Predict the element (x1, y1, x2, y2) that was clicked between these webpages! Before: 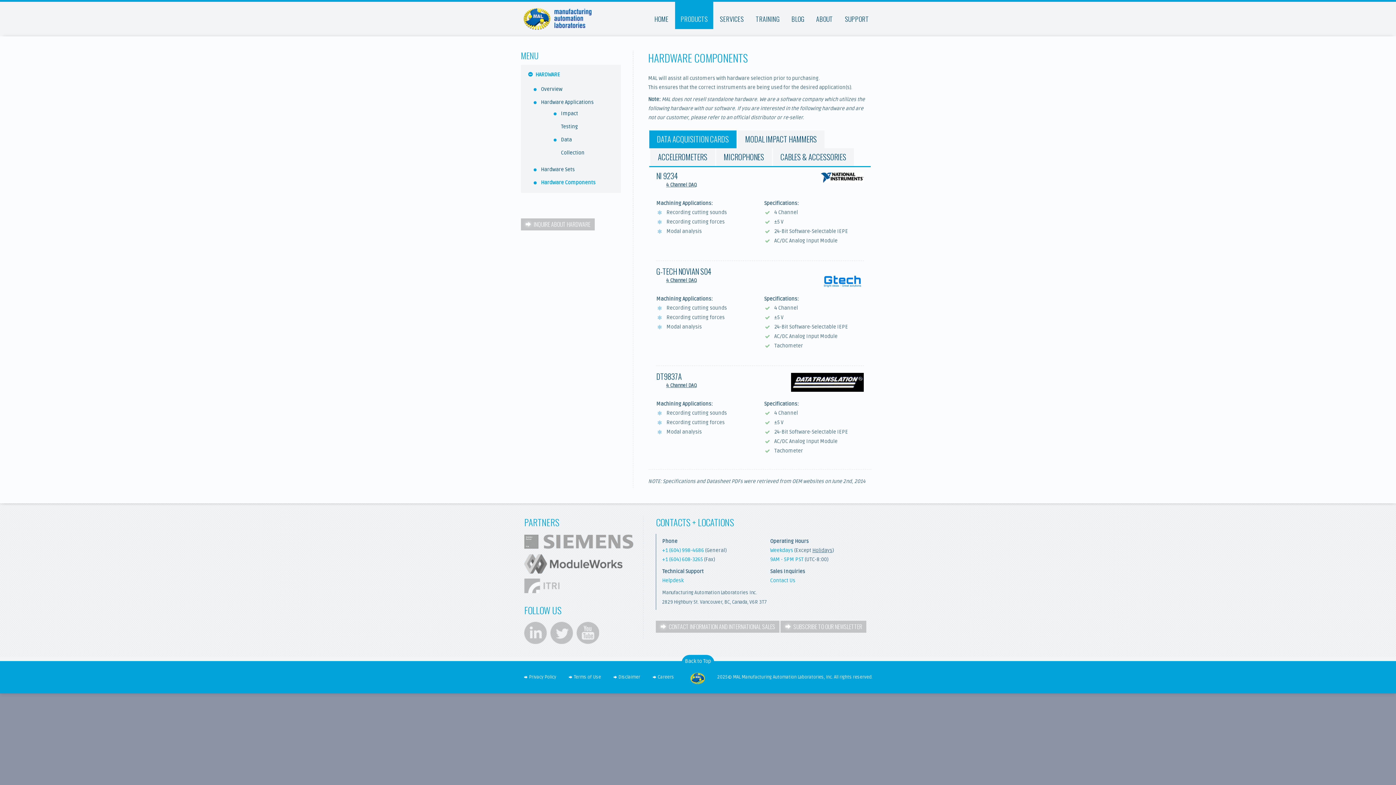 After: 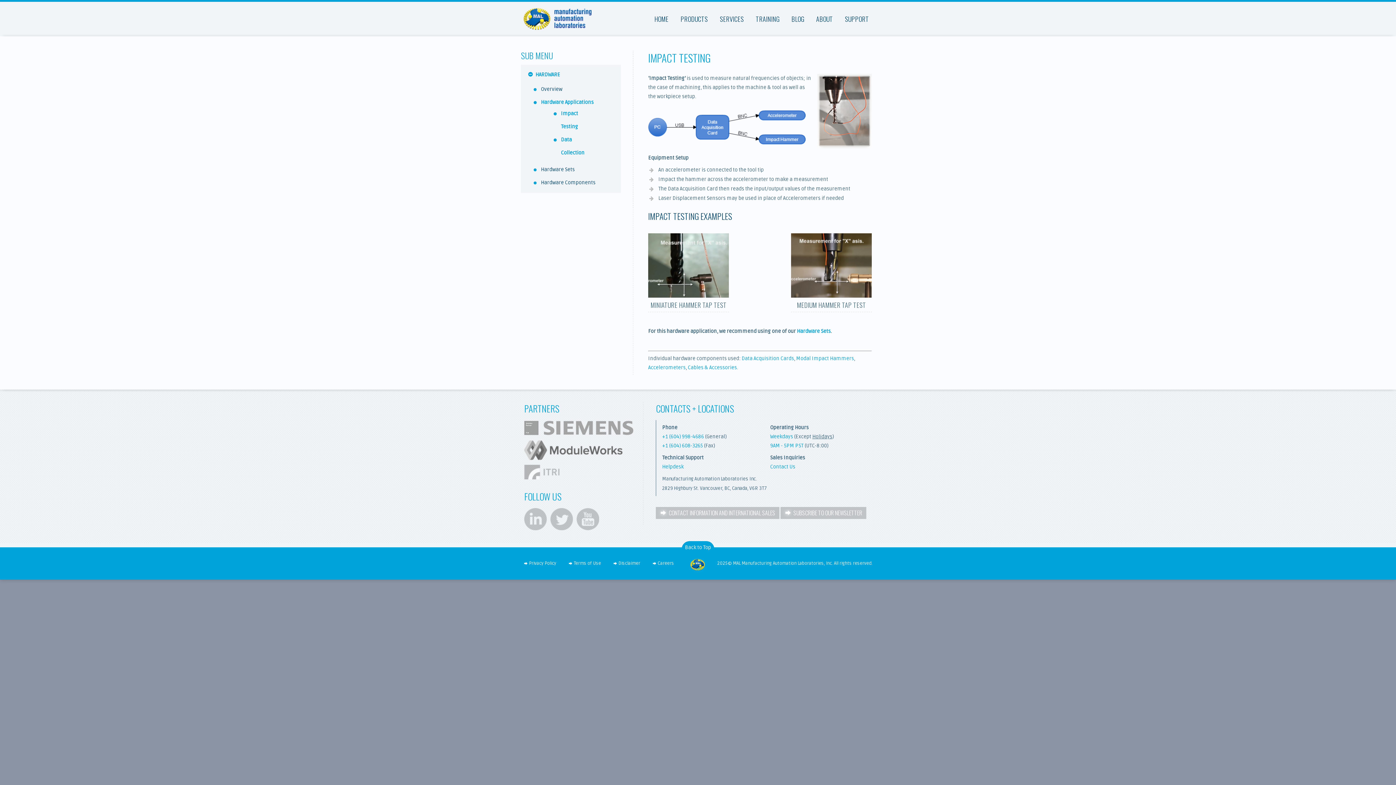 Action: bbox: (561, 107, 595, 133) label: Impact Testing